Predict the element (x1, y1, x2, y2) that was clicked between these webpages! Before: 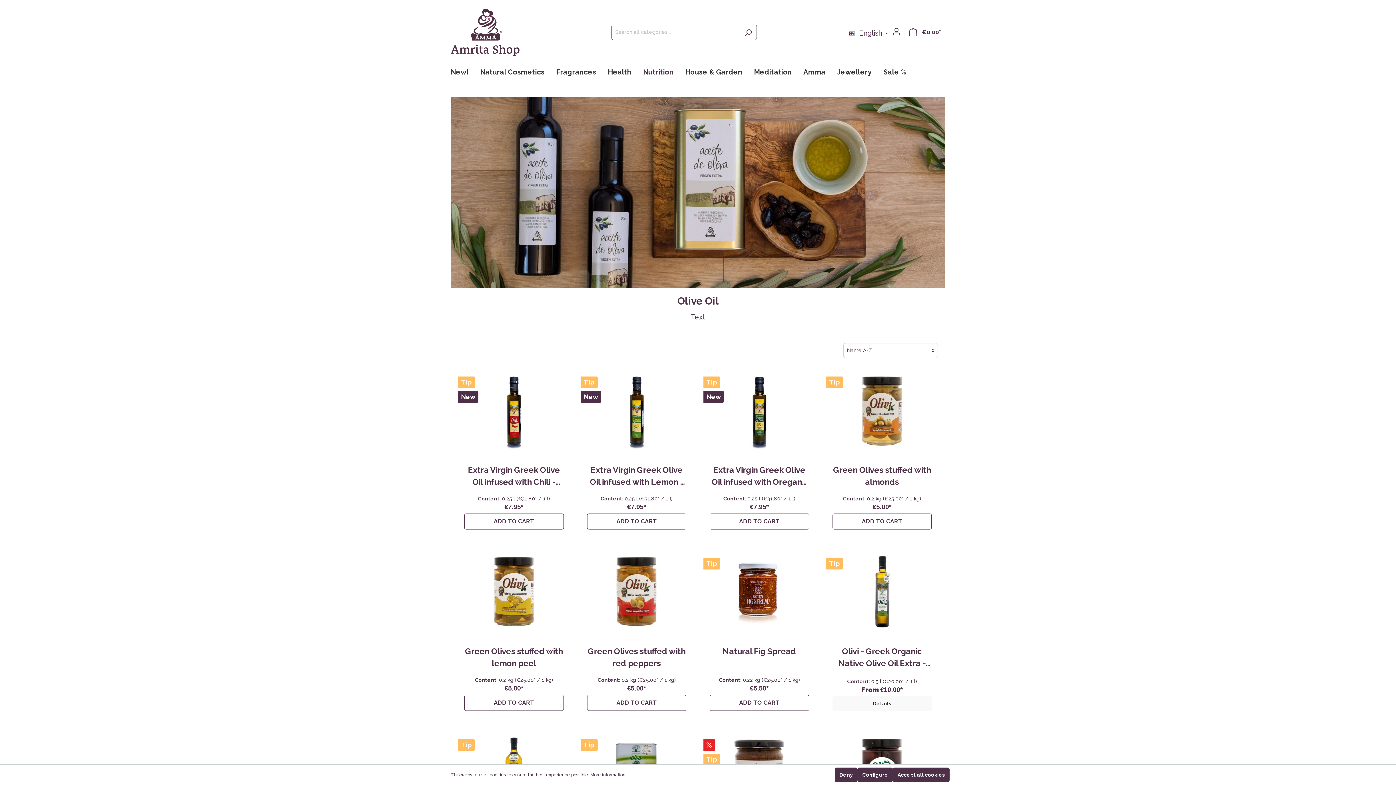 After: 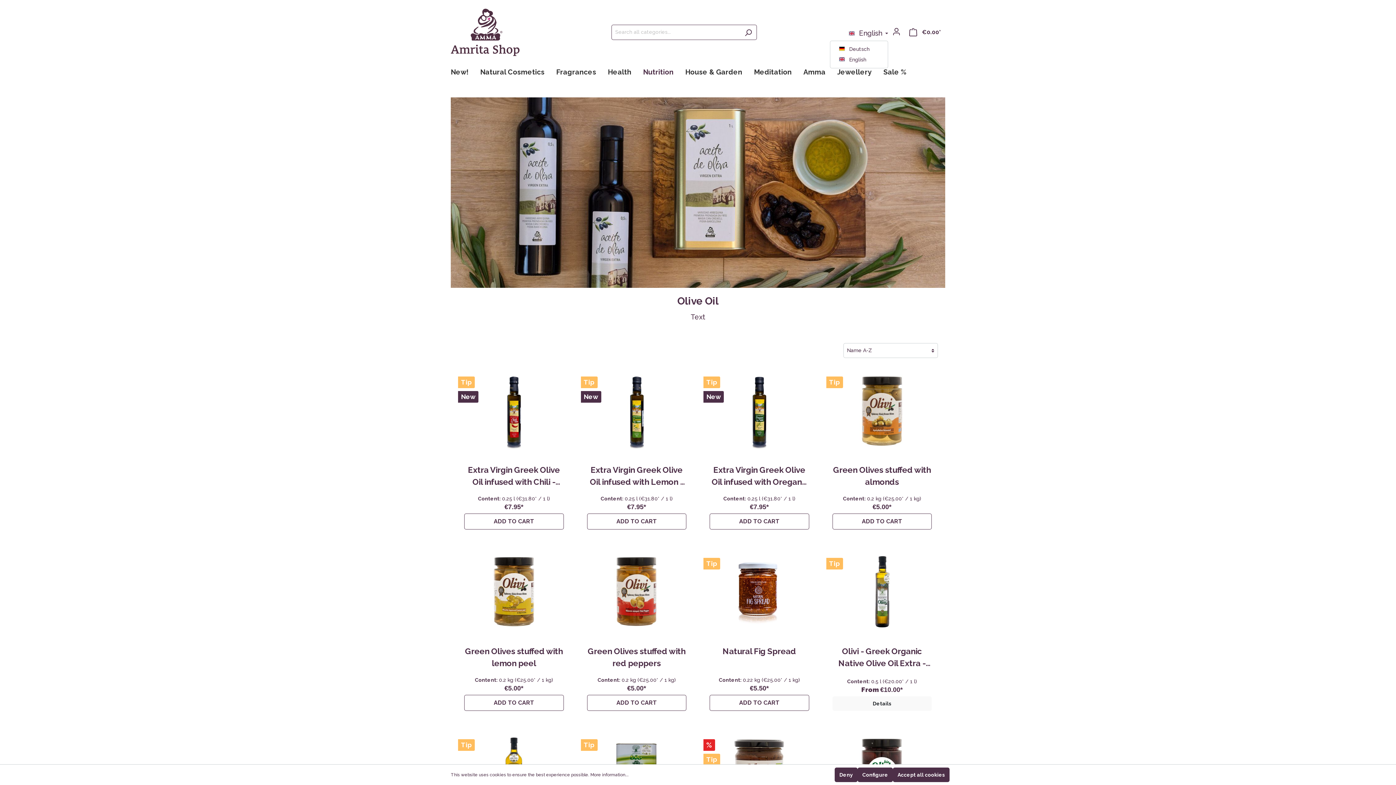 Action: bbox: (849, 26, 888, 39) label:  English 